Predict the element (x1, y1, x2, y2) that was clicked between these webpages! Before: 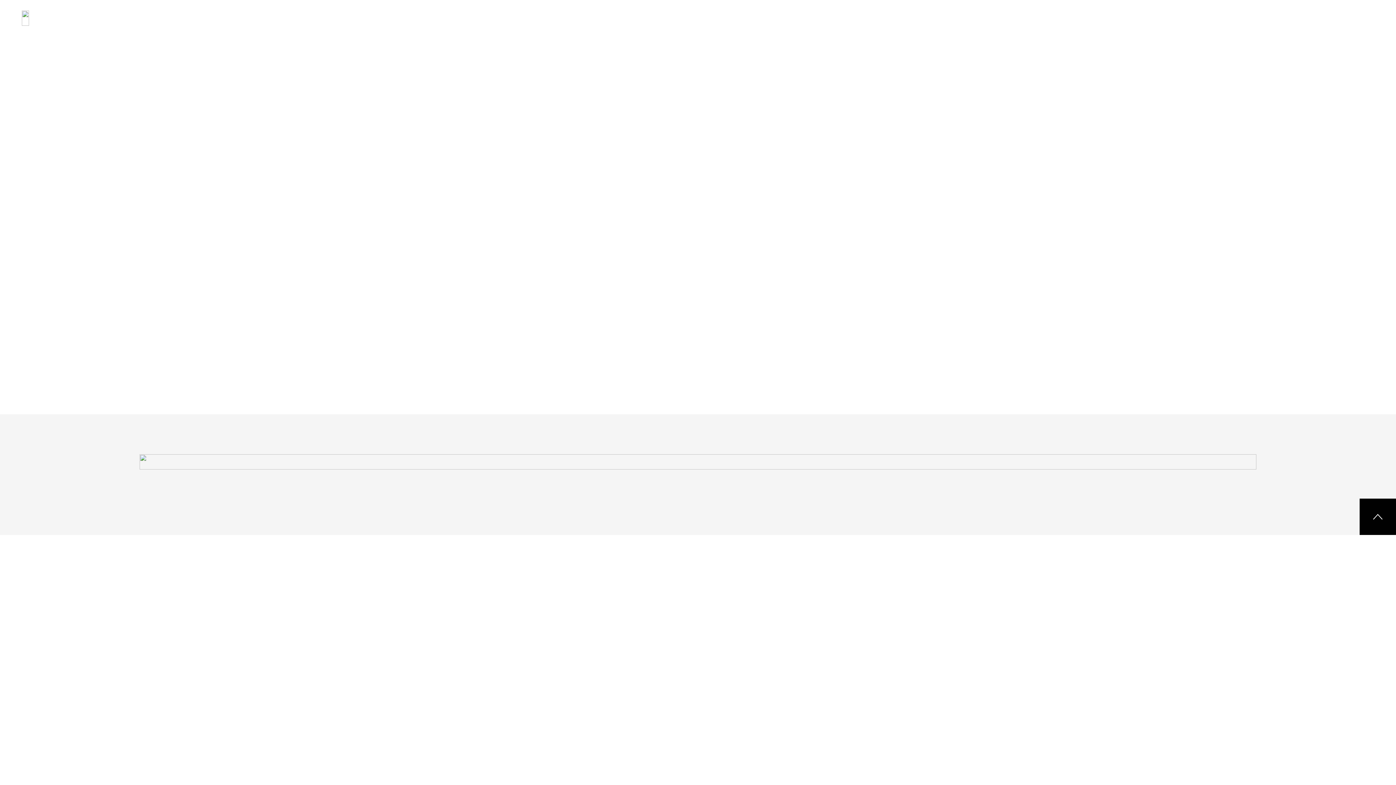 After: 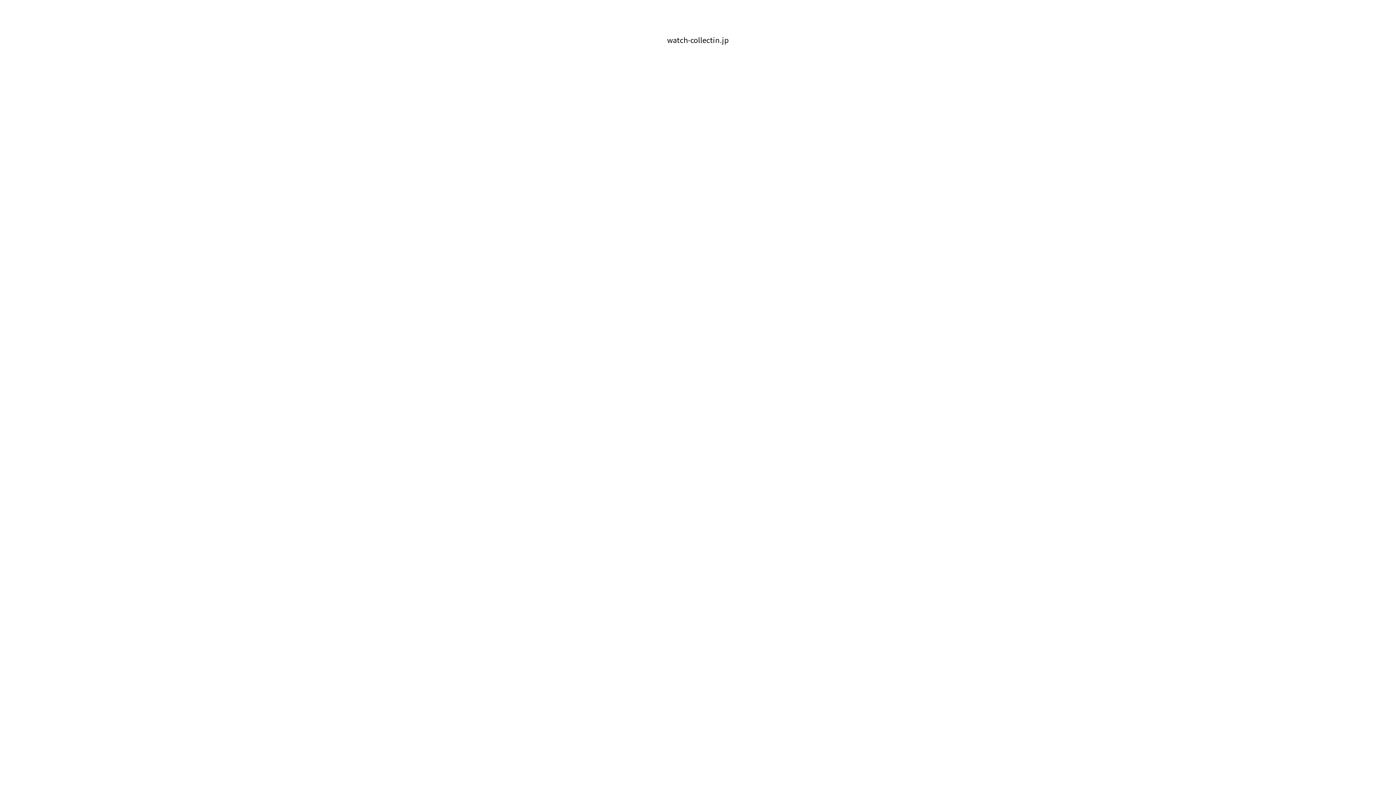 Action: bbox: (21, 20, 29, 27)